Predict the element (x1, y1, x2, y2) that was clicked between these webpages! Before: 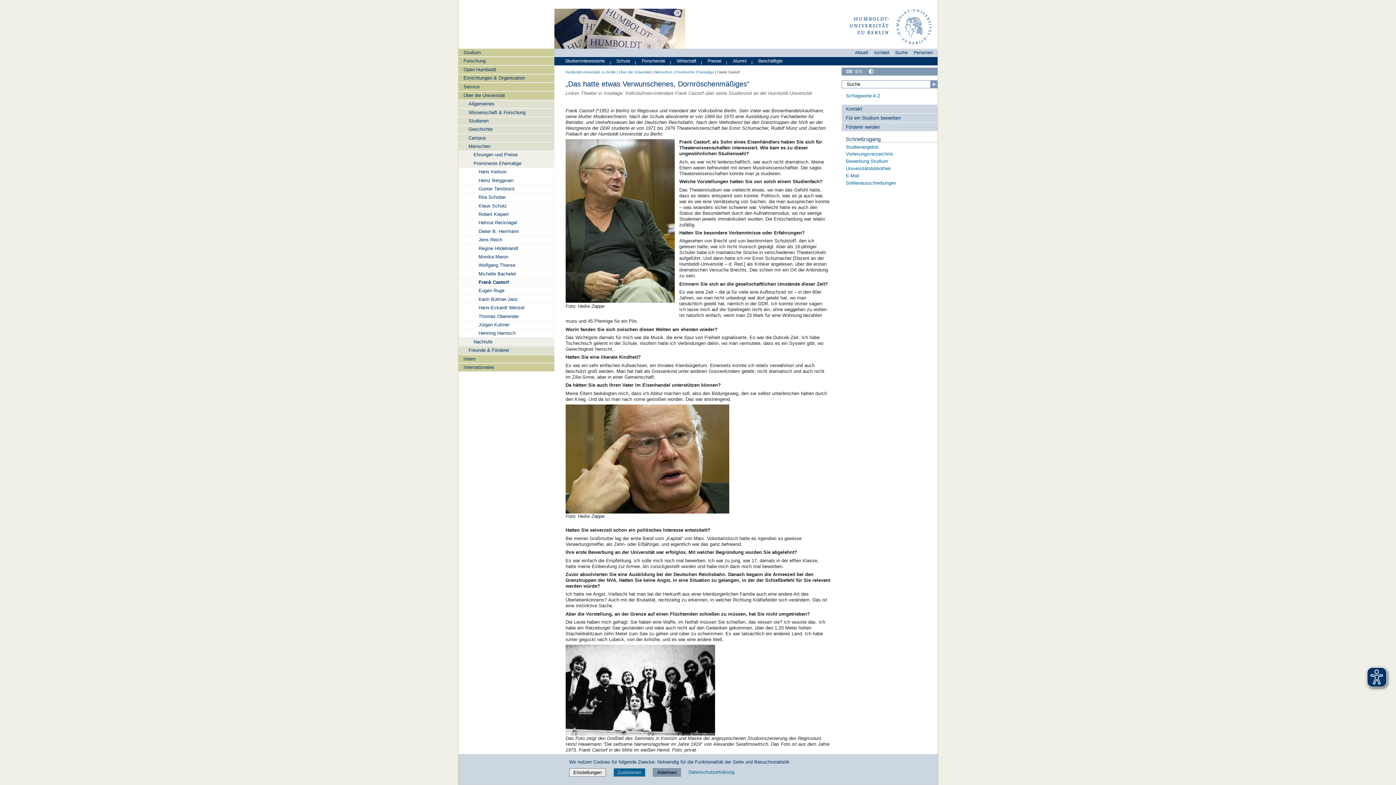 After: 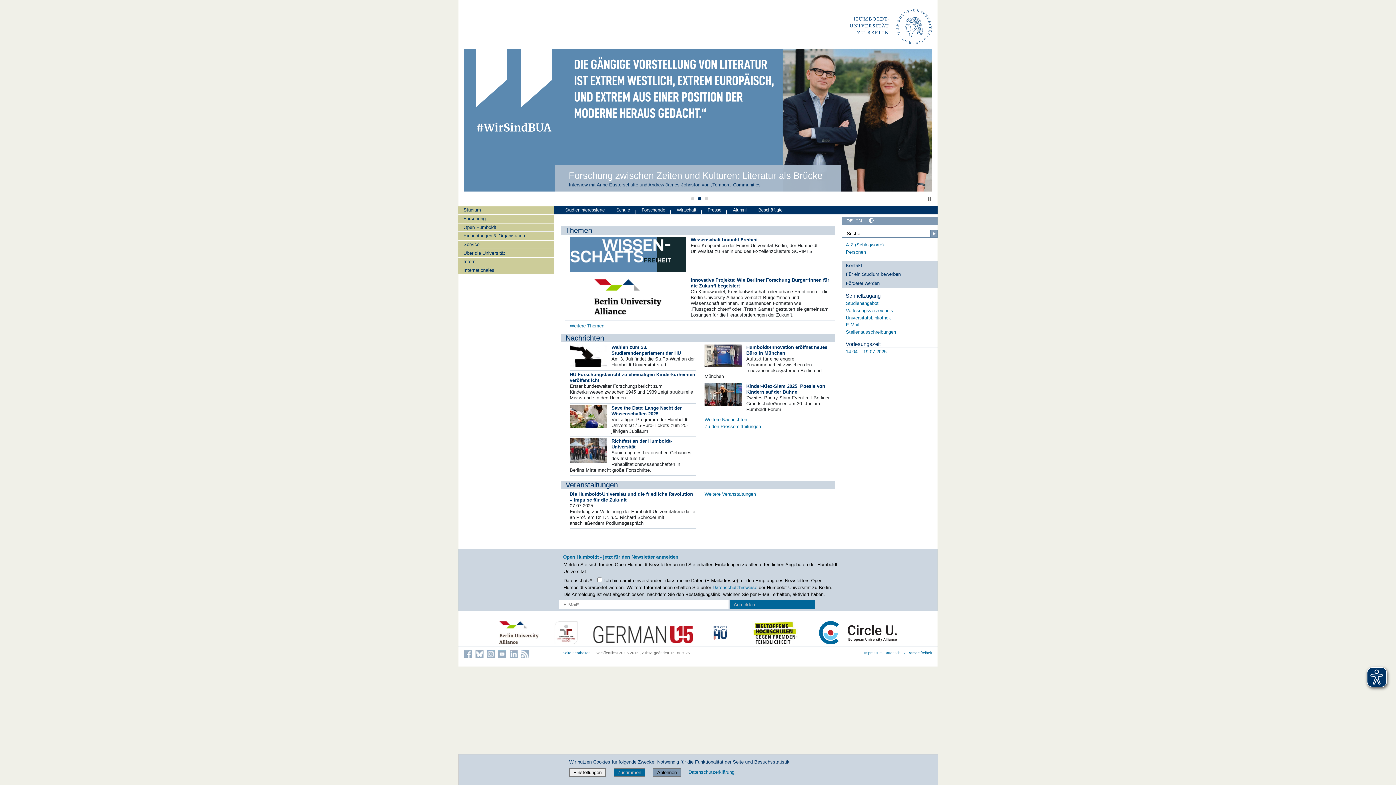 Action: bbox: (849, 6, 934, 48)